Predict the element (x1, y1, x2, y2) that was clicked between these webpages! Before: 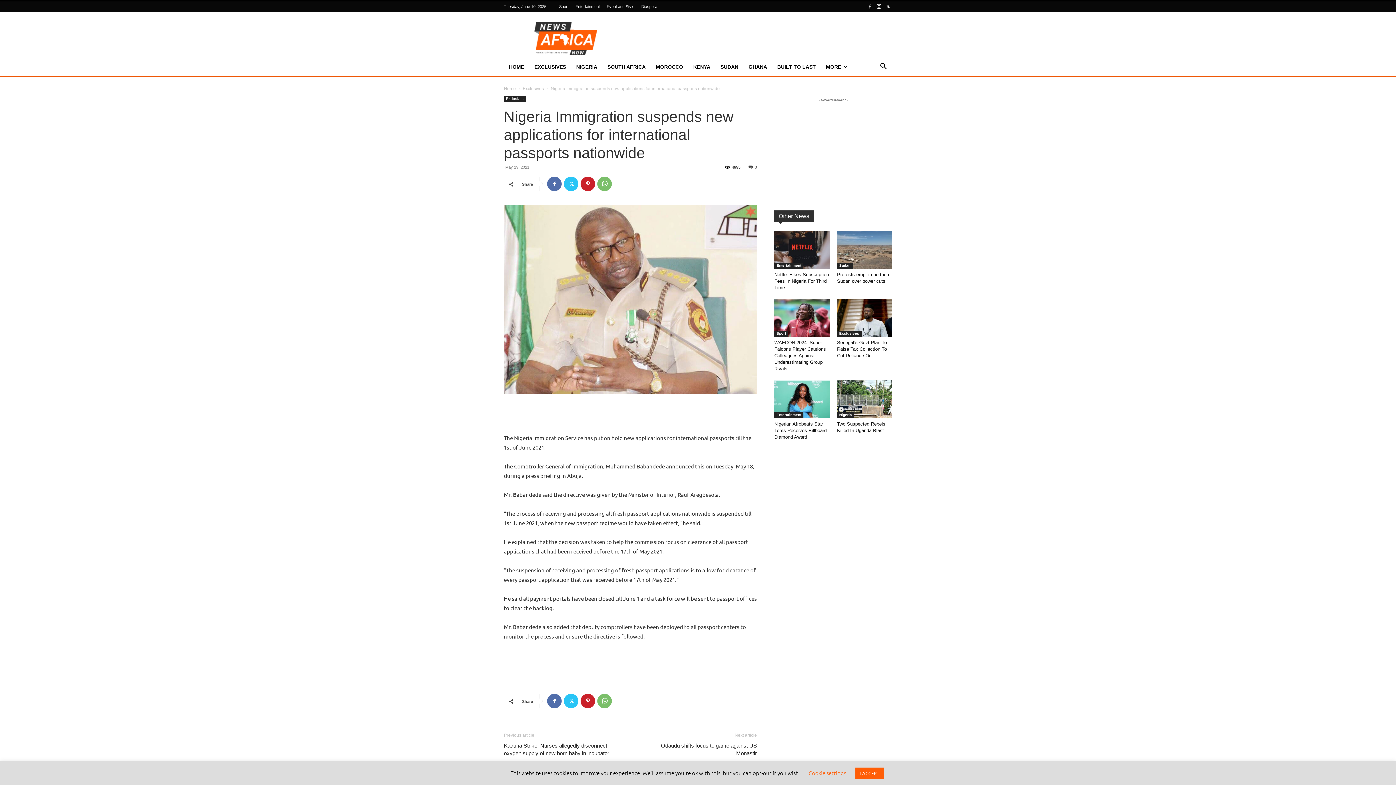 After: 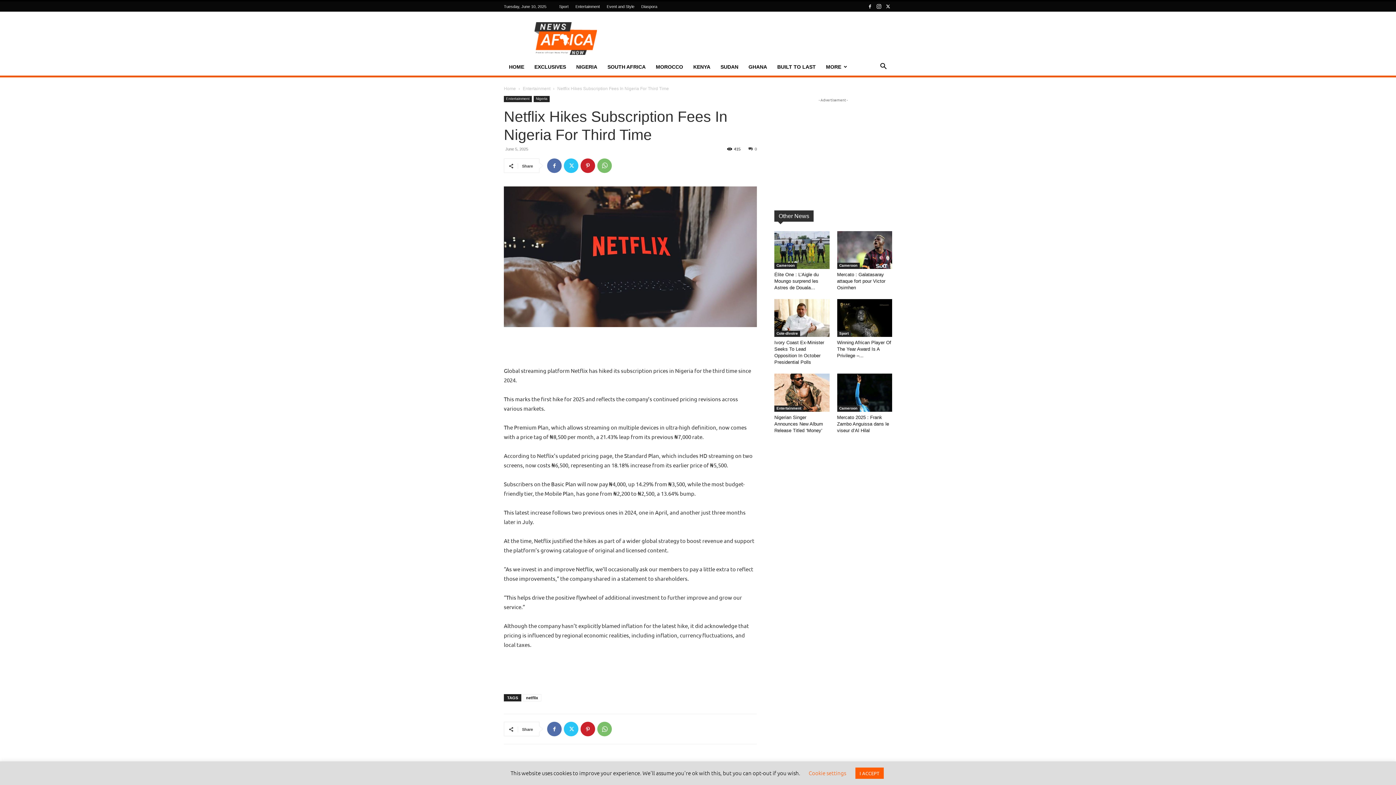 Action: bbox: (774, 231, 829, 269)